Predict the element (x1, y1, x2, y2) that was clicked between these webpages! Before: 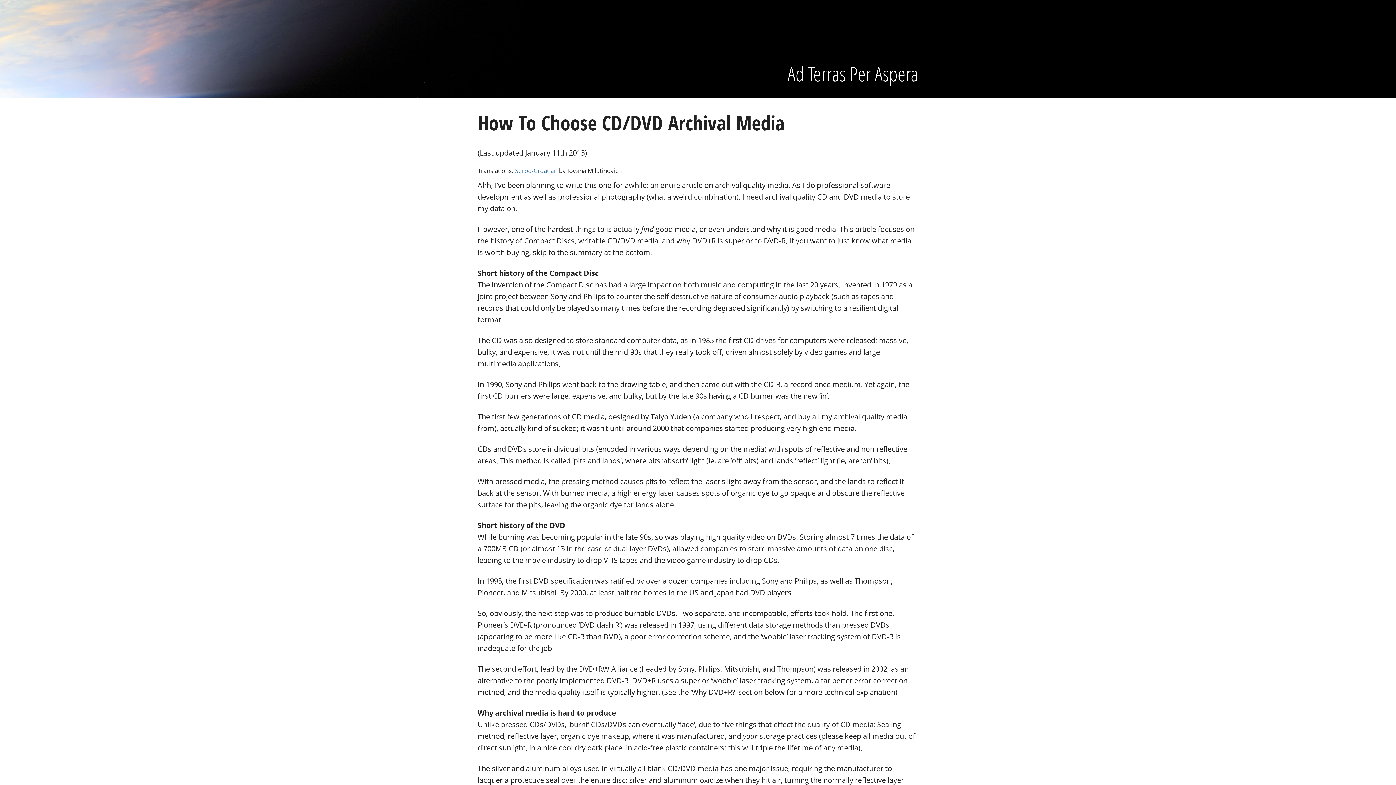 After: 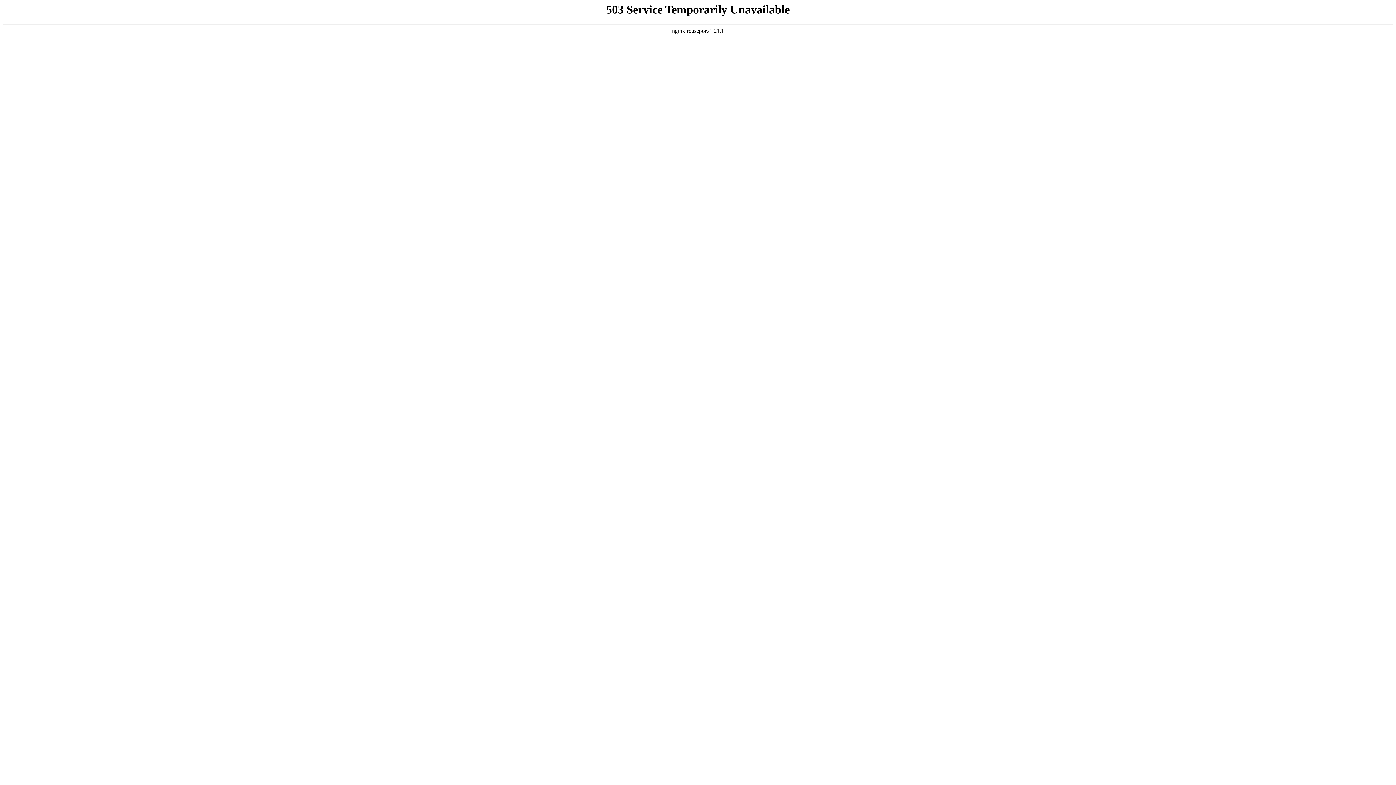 Action: bbox: (515, 166, 557, 174) label: Serbo-Croatian